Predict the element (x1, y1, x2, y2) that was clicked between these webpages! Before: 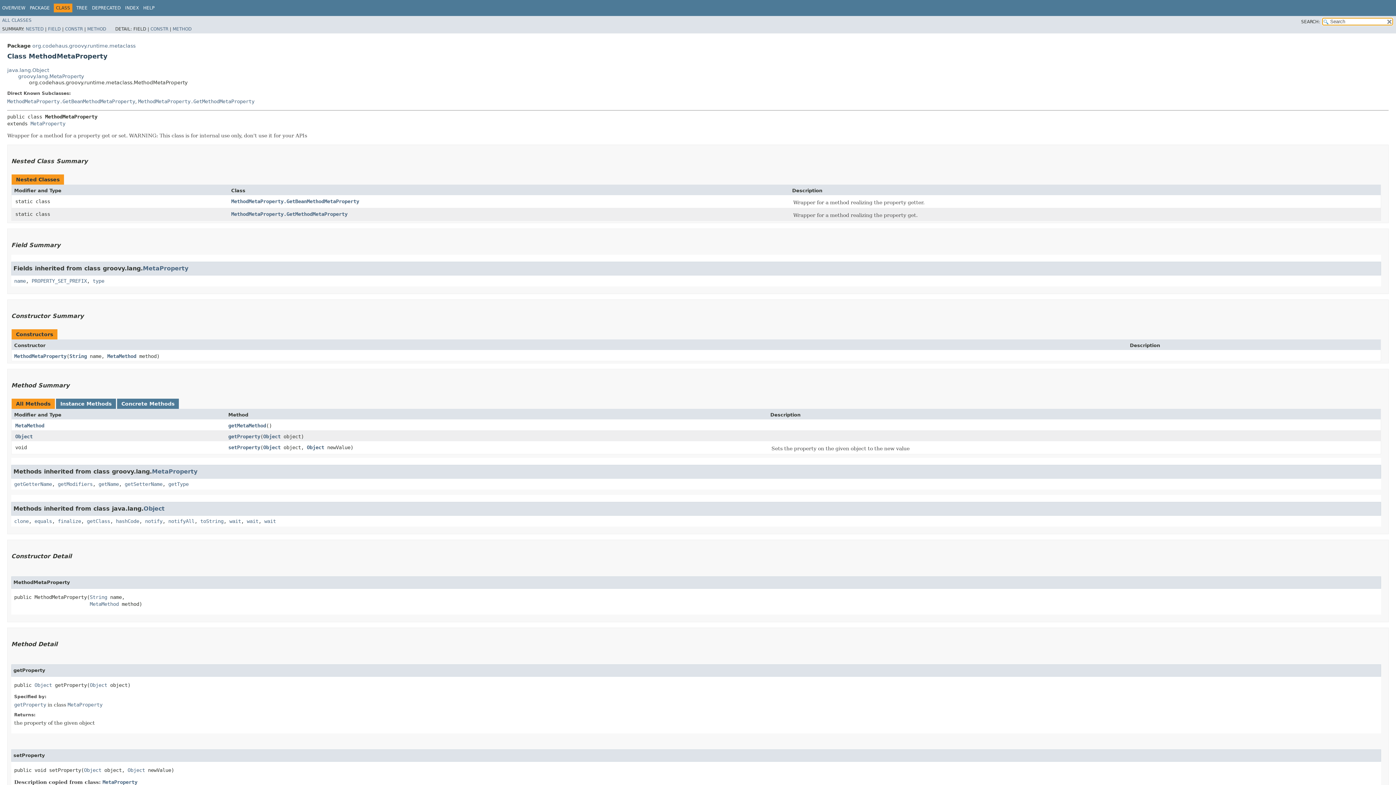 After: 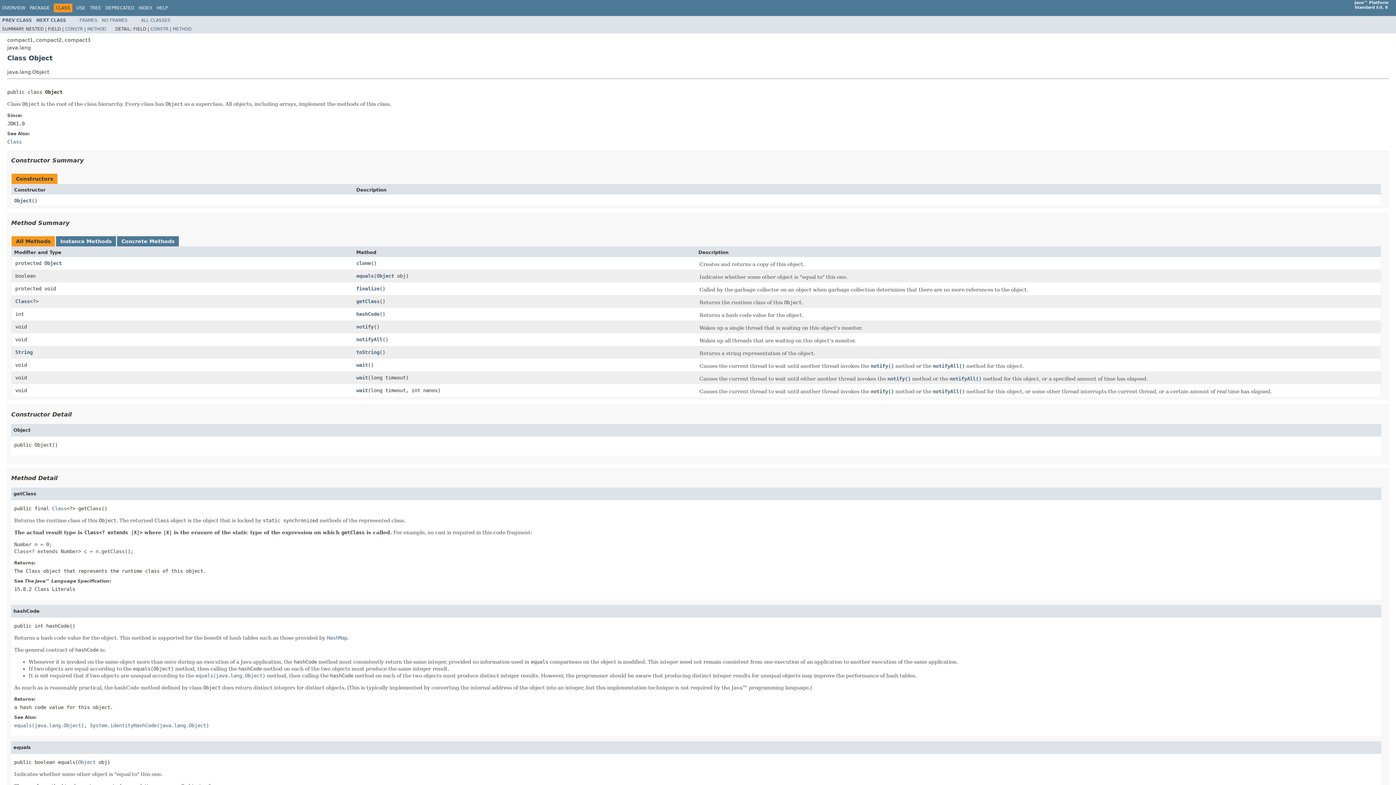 Action: bbox: (263, 444, 280, 450) label: Object